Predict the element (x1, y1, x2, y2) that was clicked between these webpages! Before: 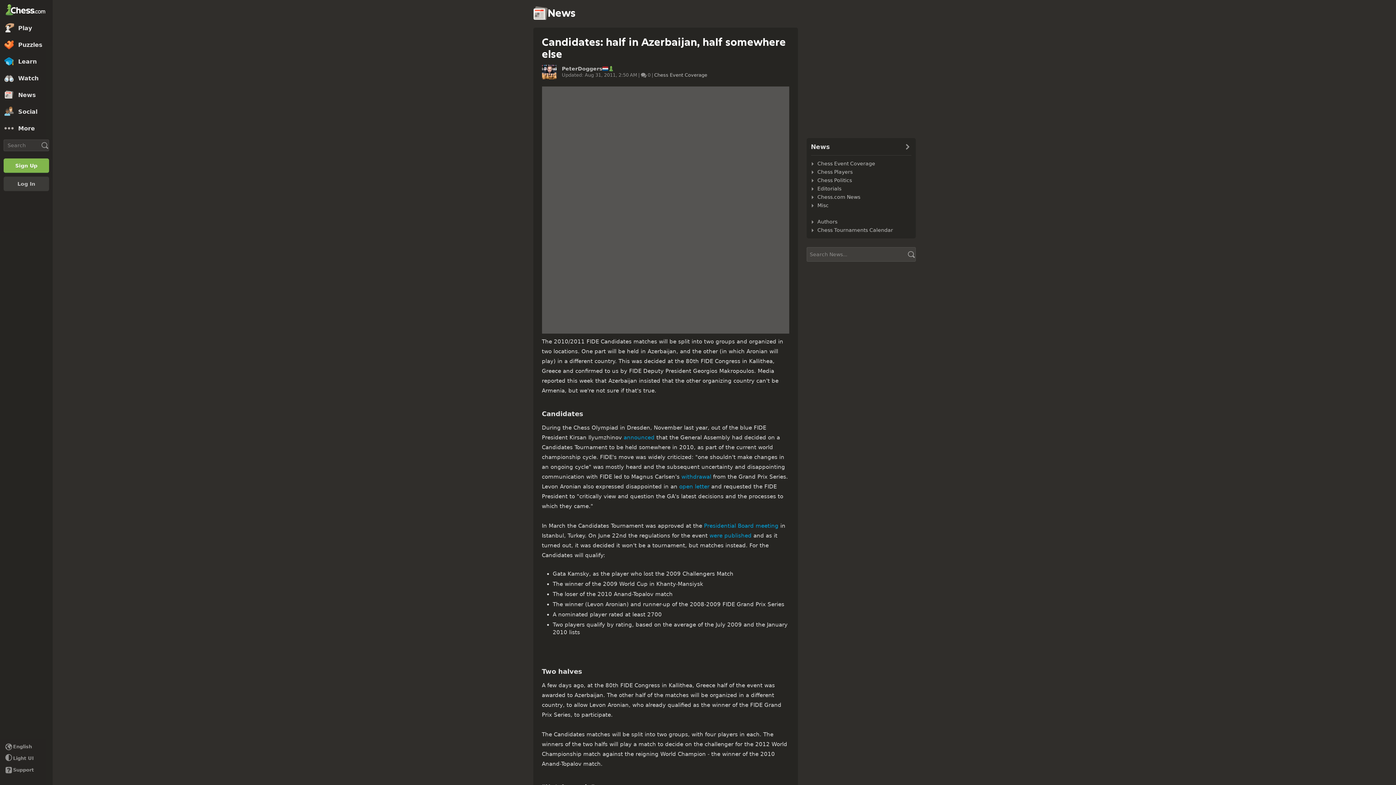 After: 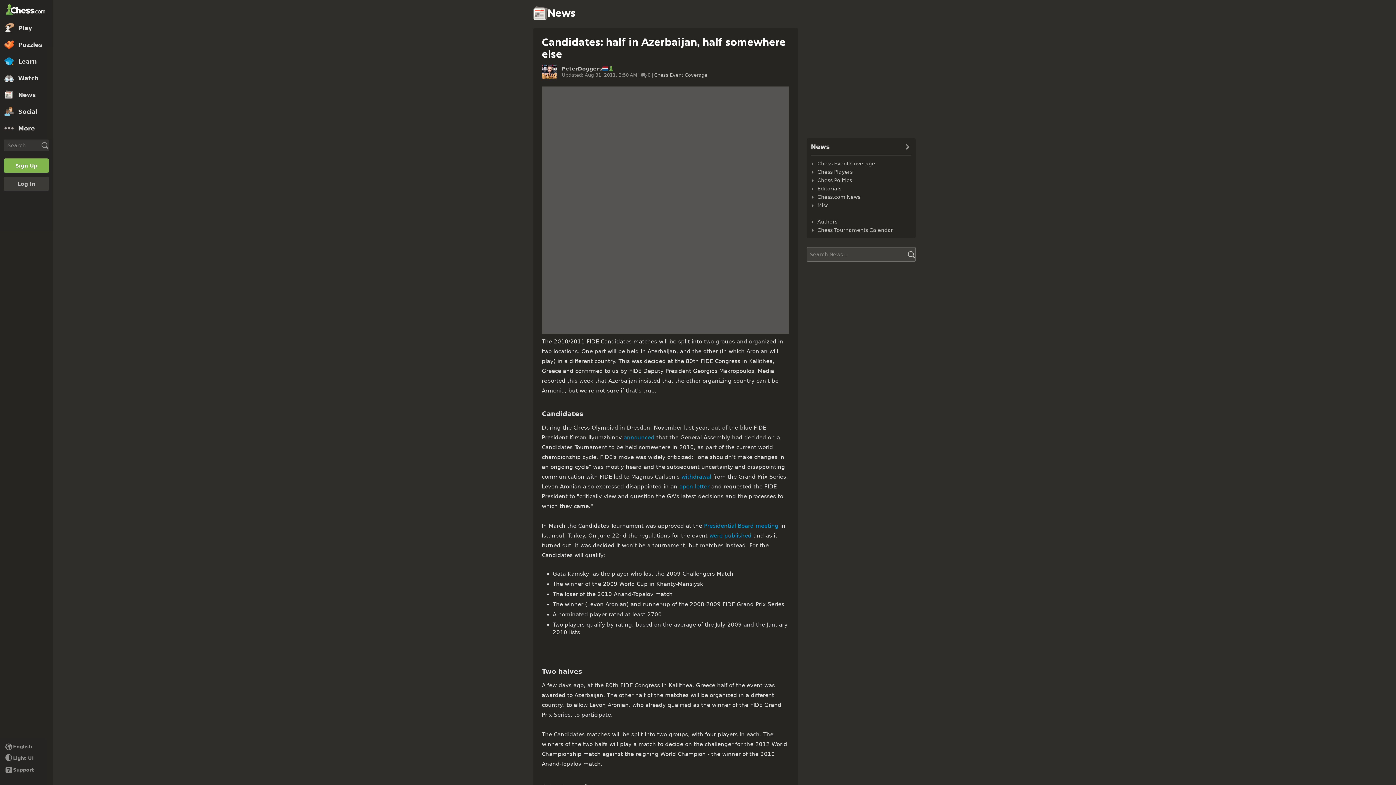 Action: bbox: (907, 247, 915, 261) label: Search